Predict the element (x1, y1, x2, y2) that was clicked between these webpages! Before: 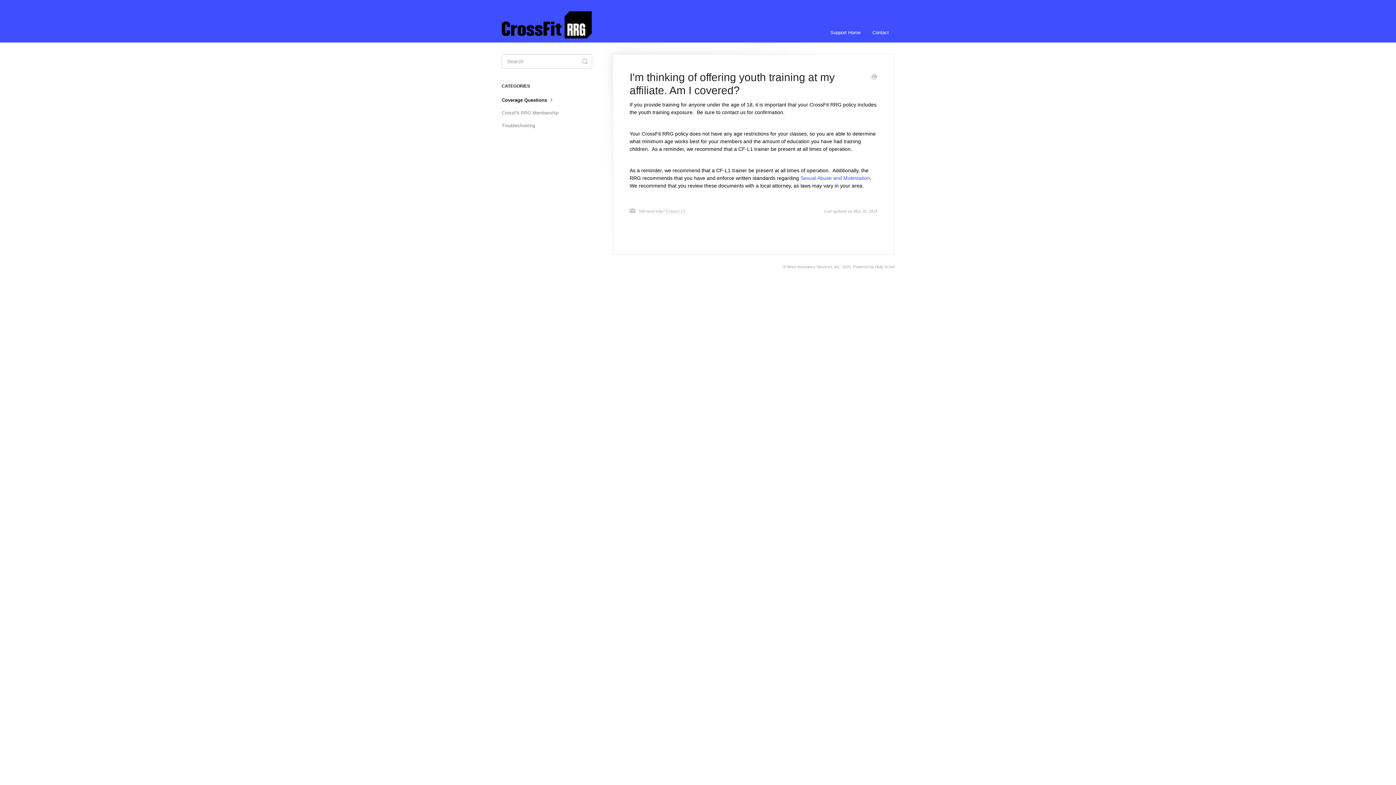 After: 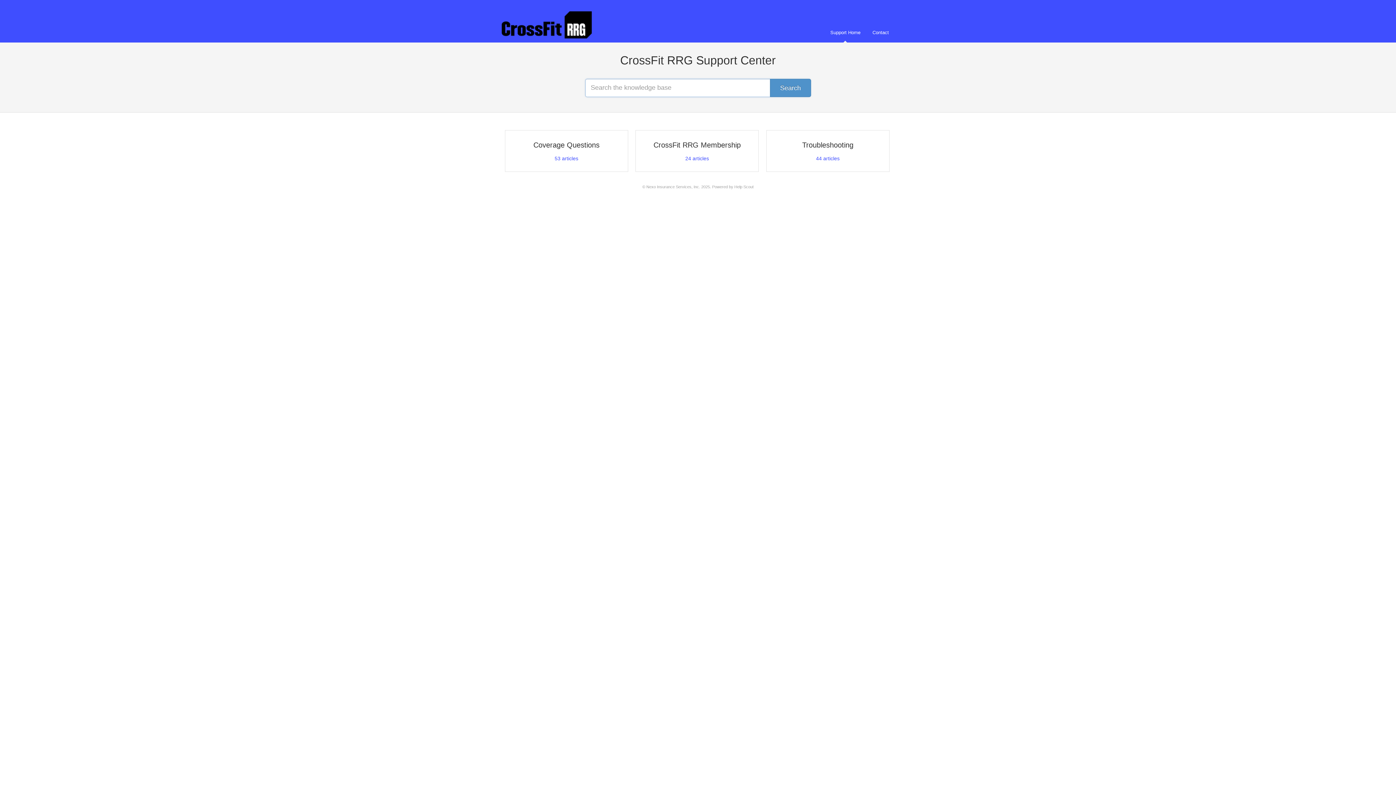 Action: bbox: (825, 22, 866, 42) label: Support Home